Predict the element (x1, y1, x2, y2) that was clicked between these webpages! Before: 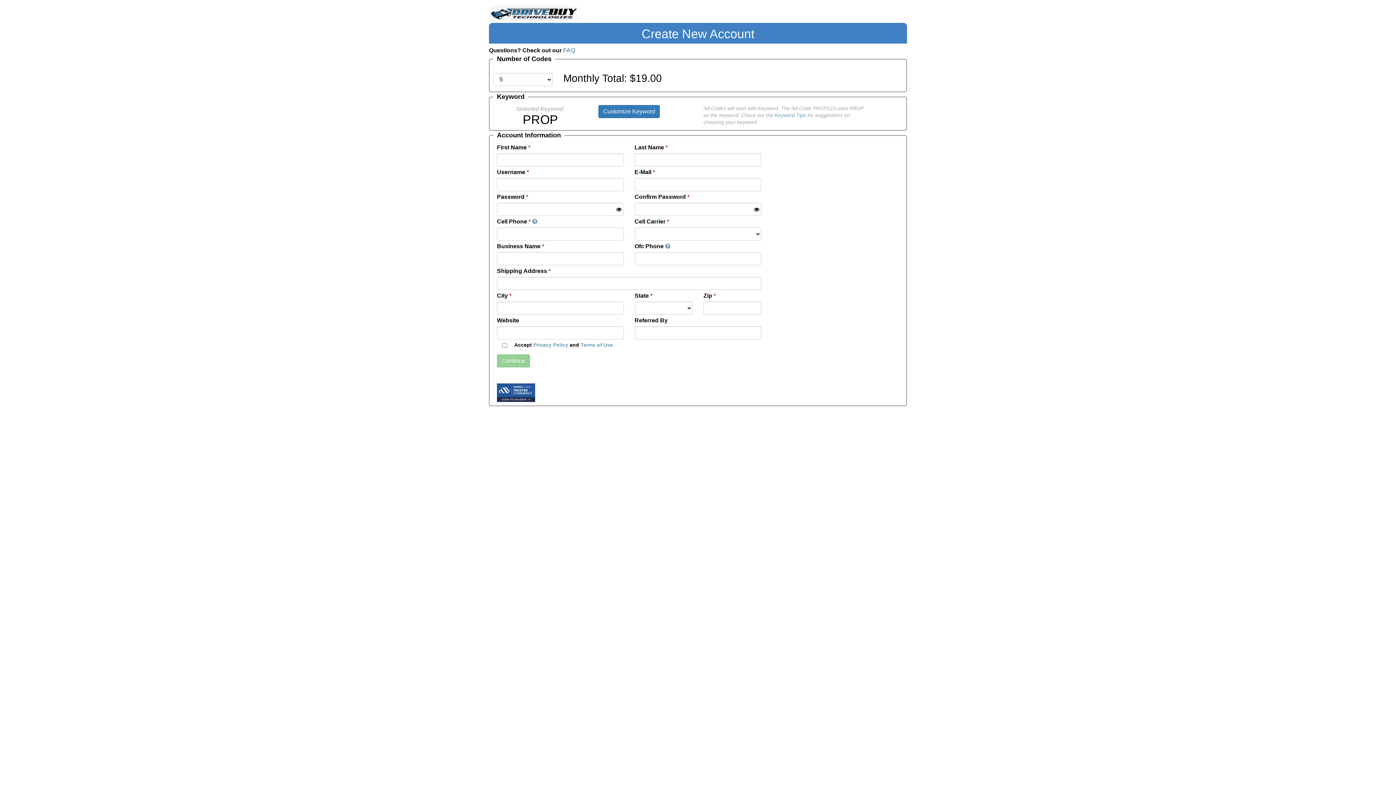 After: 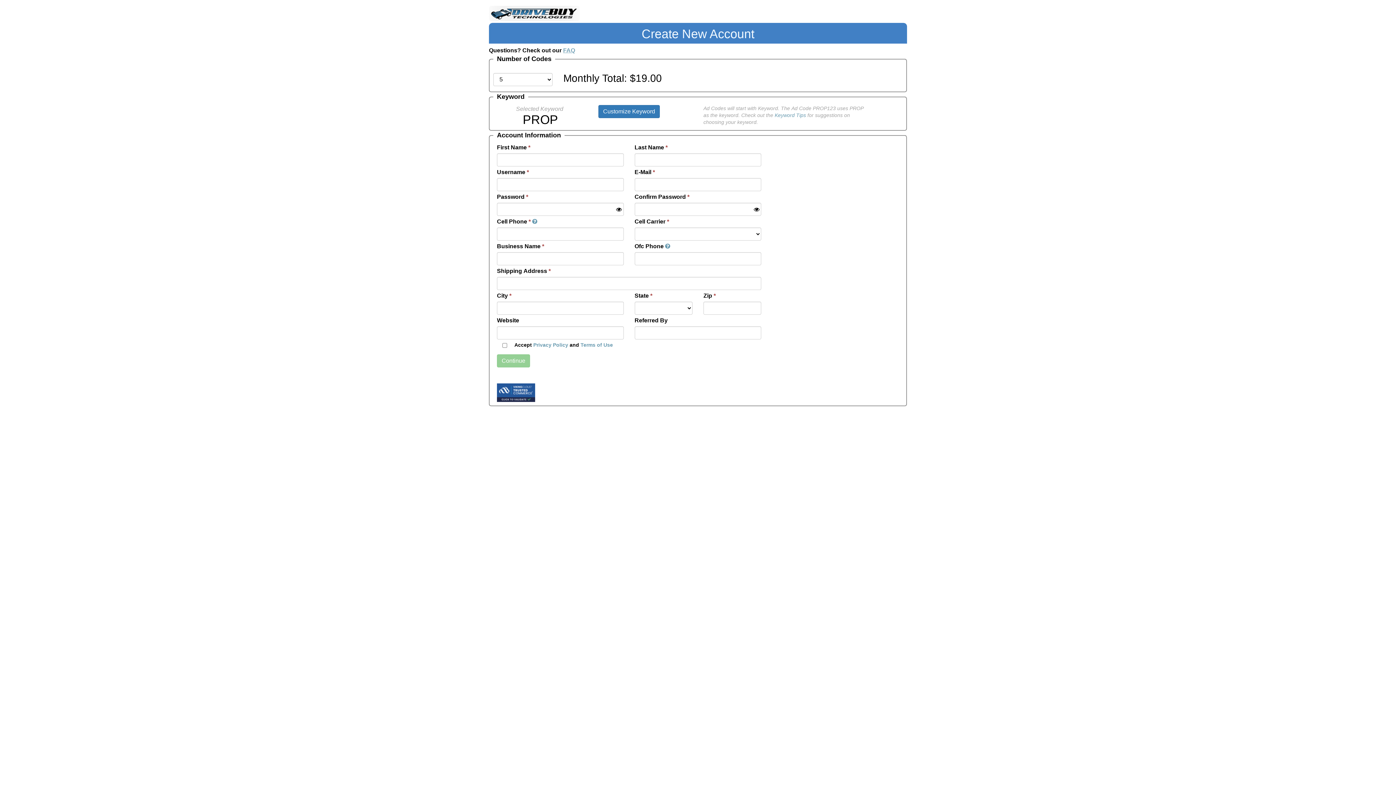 Action: label: FAQ bbox: (563, 47, 575, 53)